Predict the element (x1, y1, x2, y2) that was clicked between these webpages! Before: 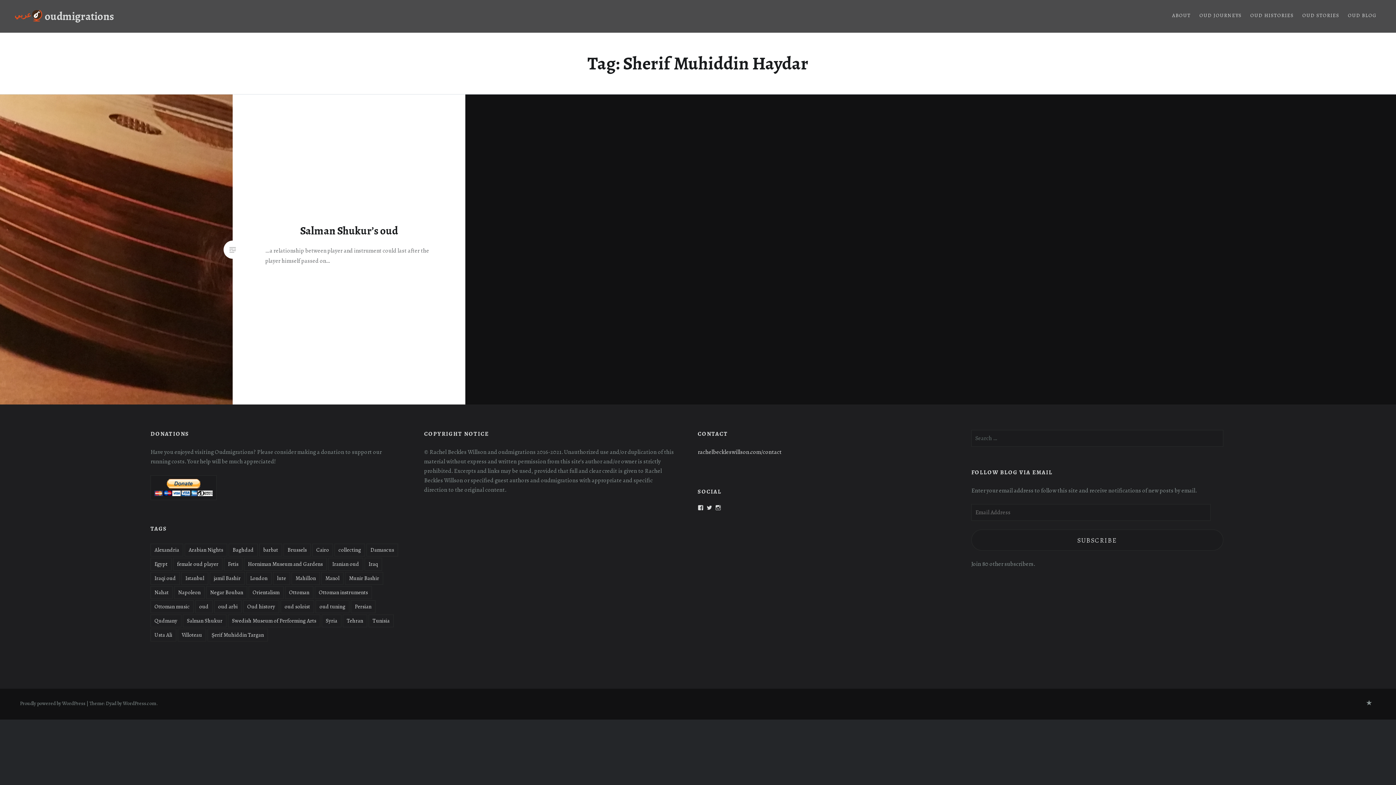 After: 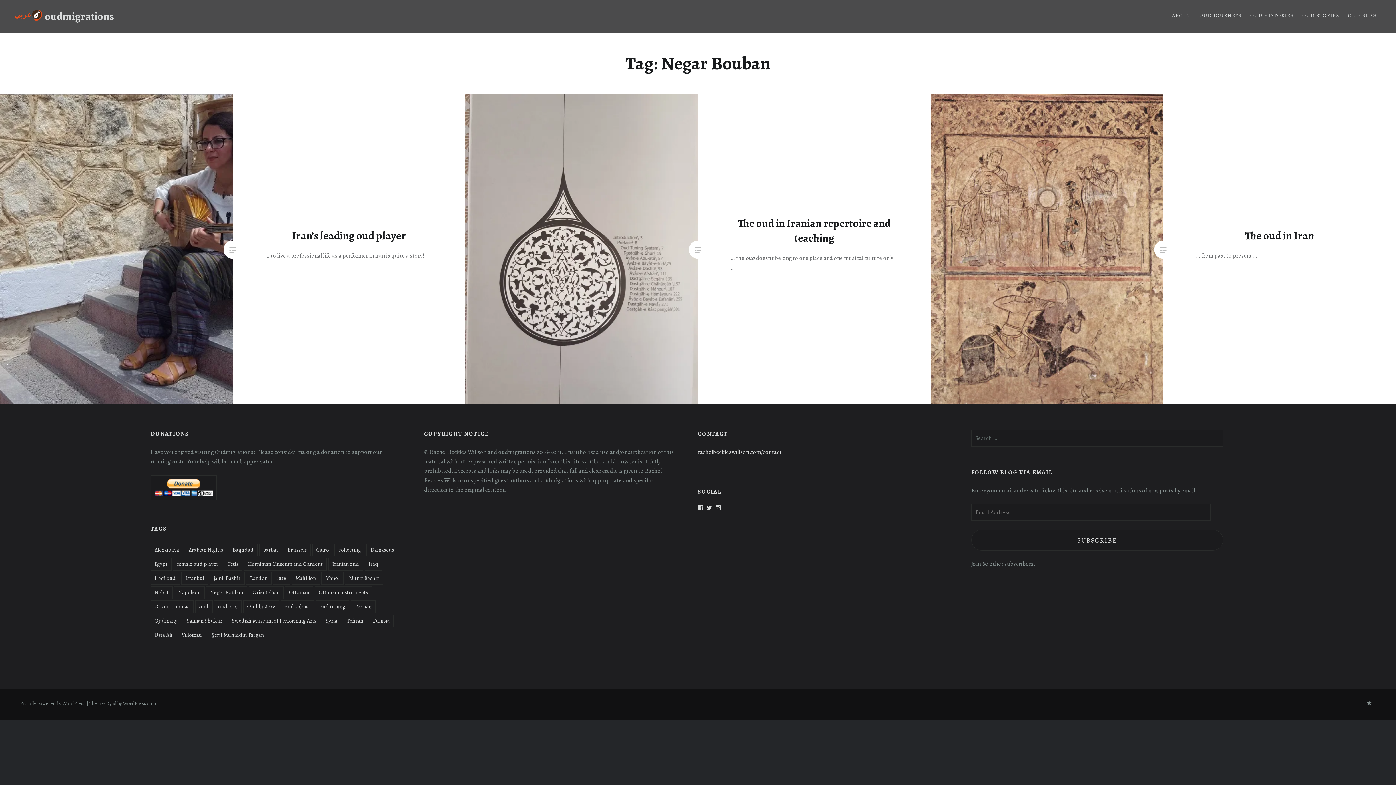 Action: bbox: (206, 586, 247, 599) label: Negar Bouban (3 items)